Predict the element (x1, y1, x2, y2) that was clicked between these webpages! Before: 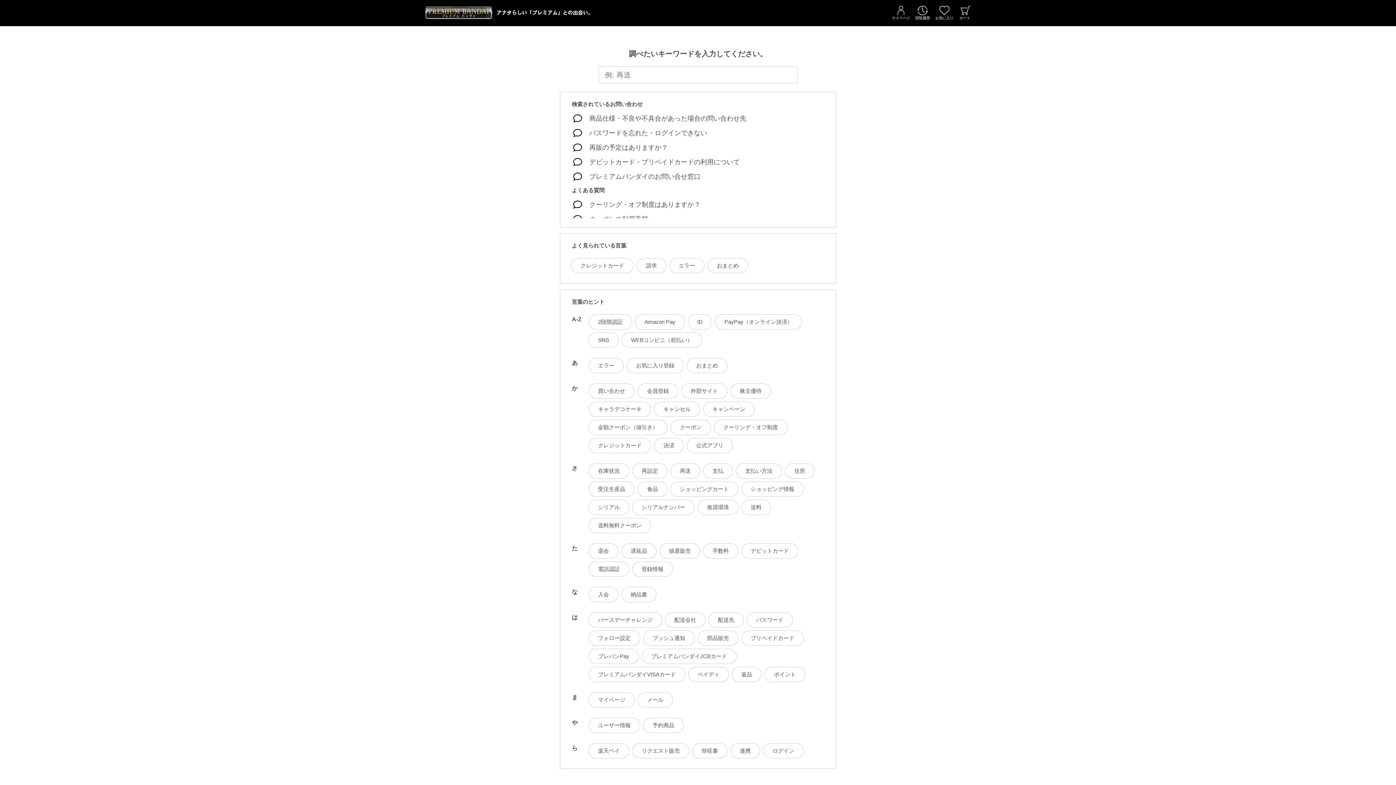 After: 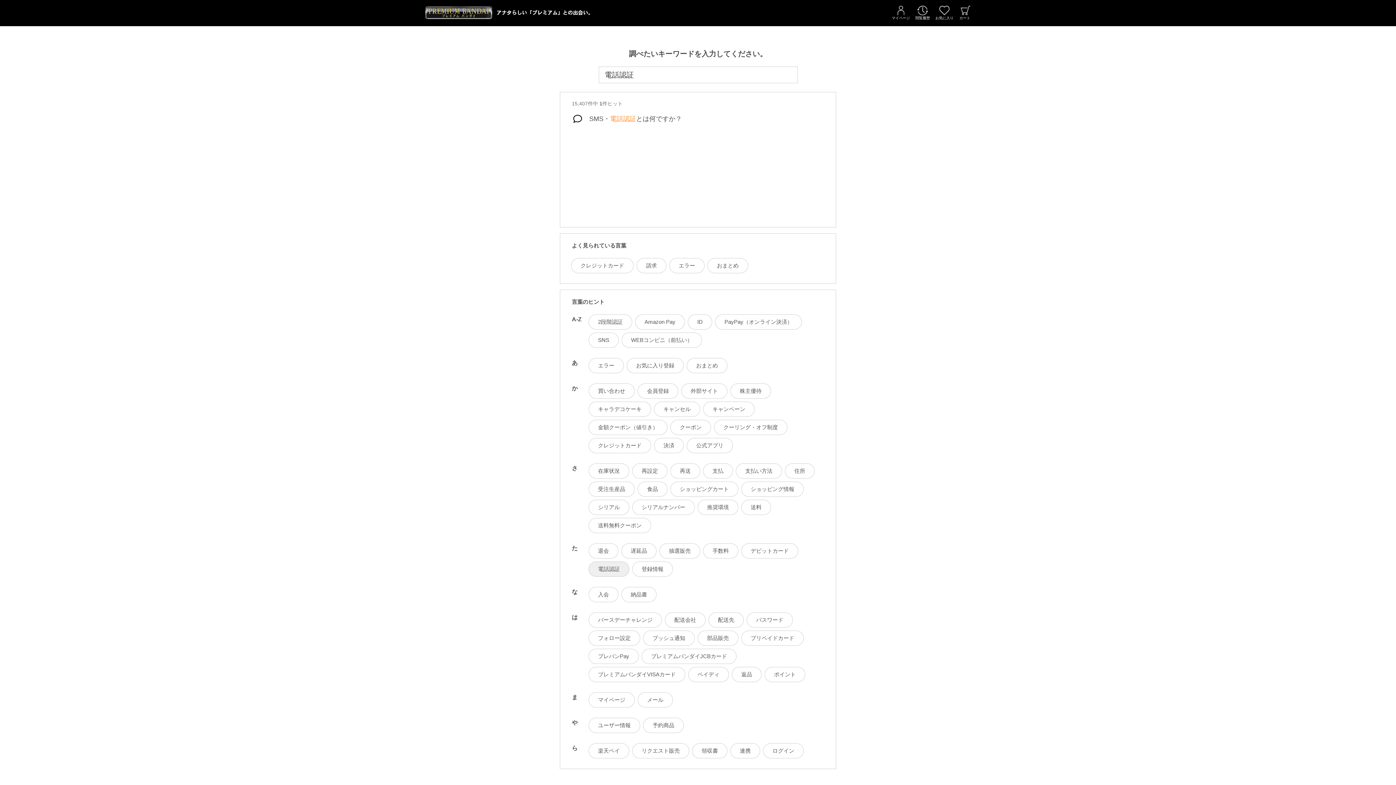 Action: label: 電話認証 bbox: (588, 561, 629, 577)